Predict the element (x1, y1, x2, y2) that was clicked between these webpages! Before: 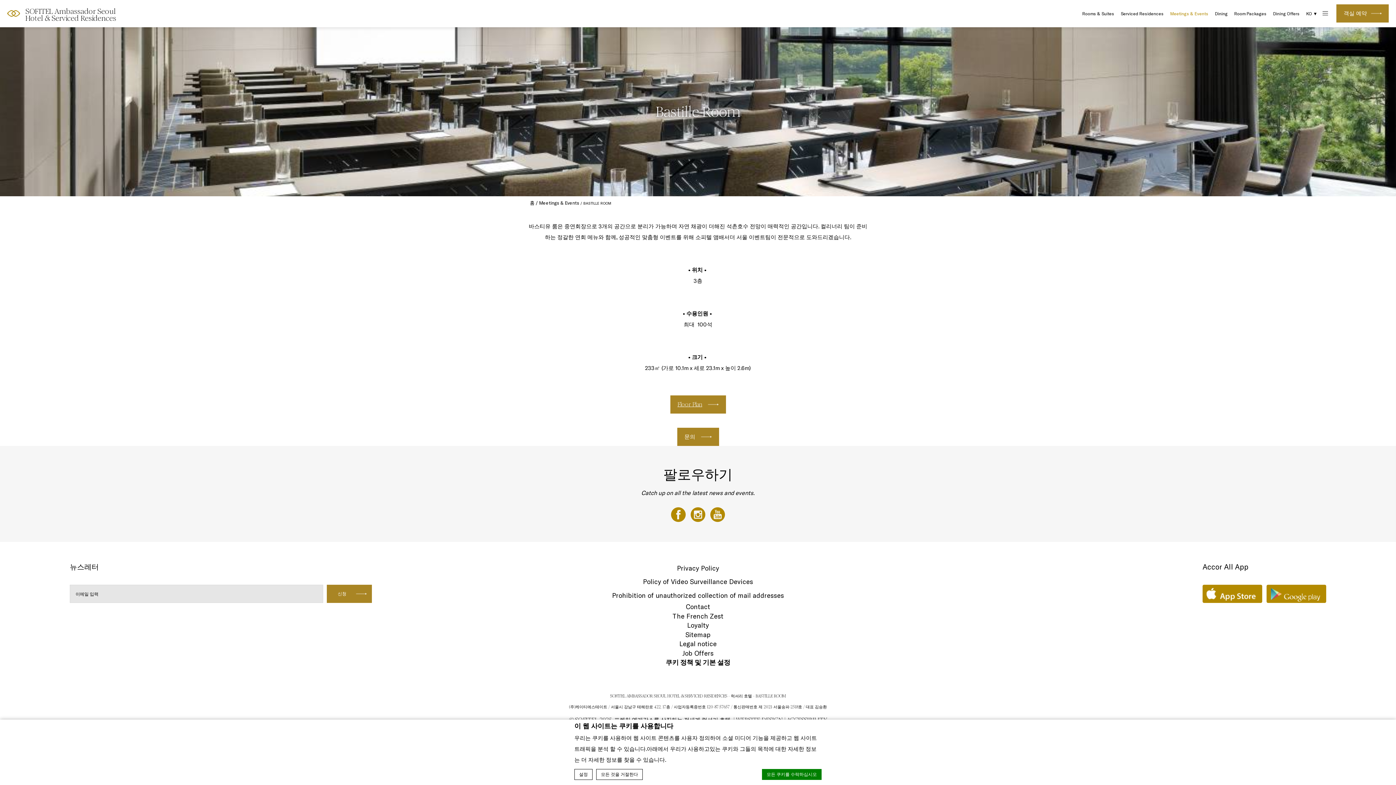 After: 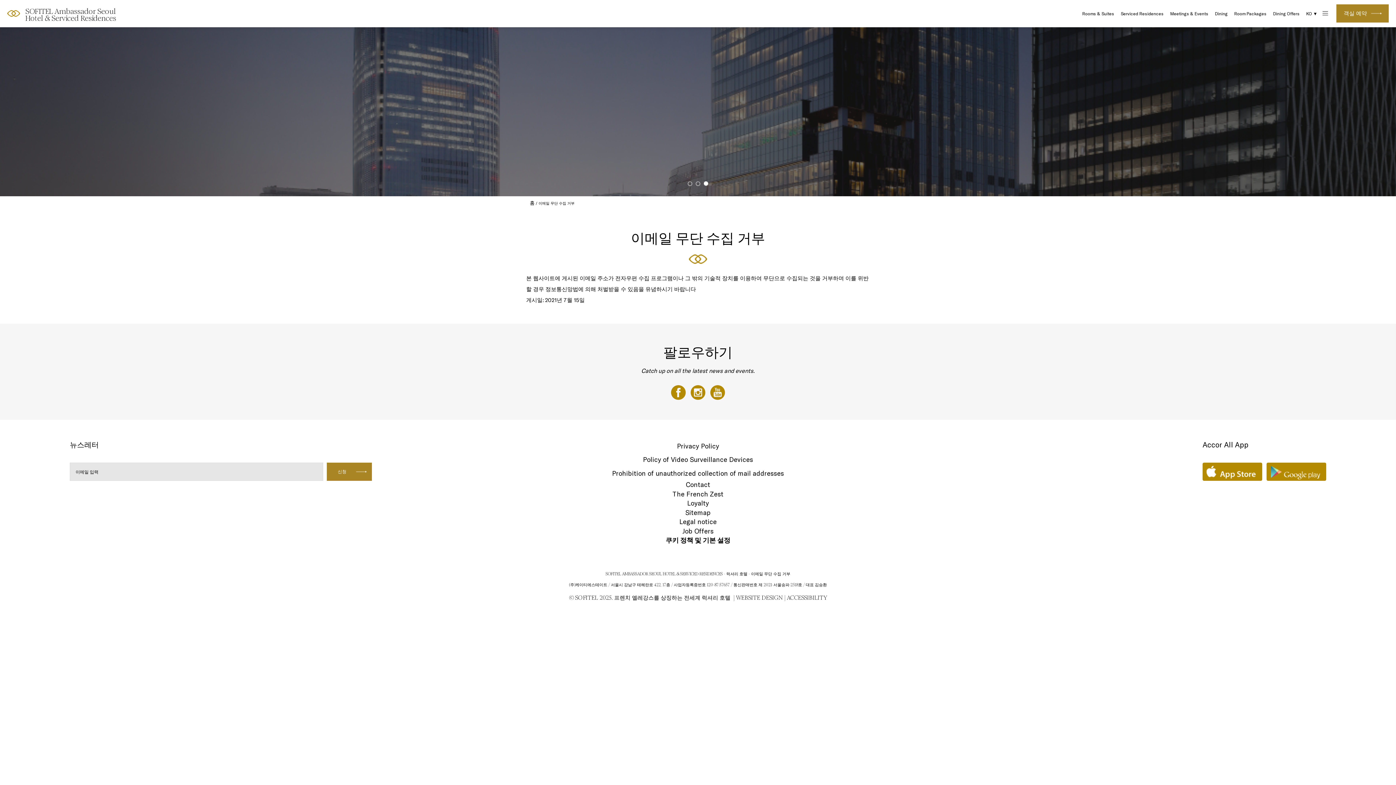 Action: bbox: (612, 591, 784, 599) label: Prohibition of unauthorized collection of mail addresses